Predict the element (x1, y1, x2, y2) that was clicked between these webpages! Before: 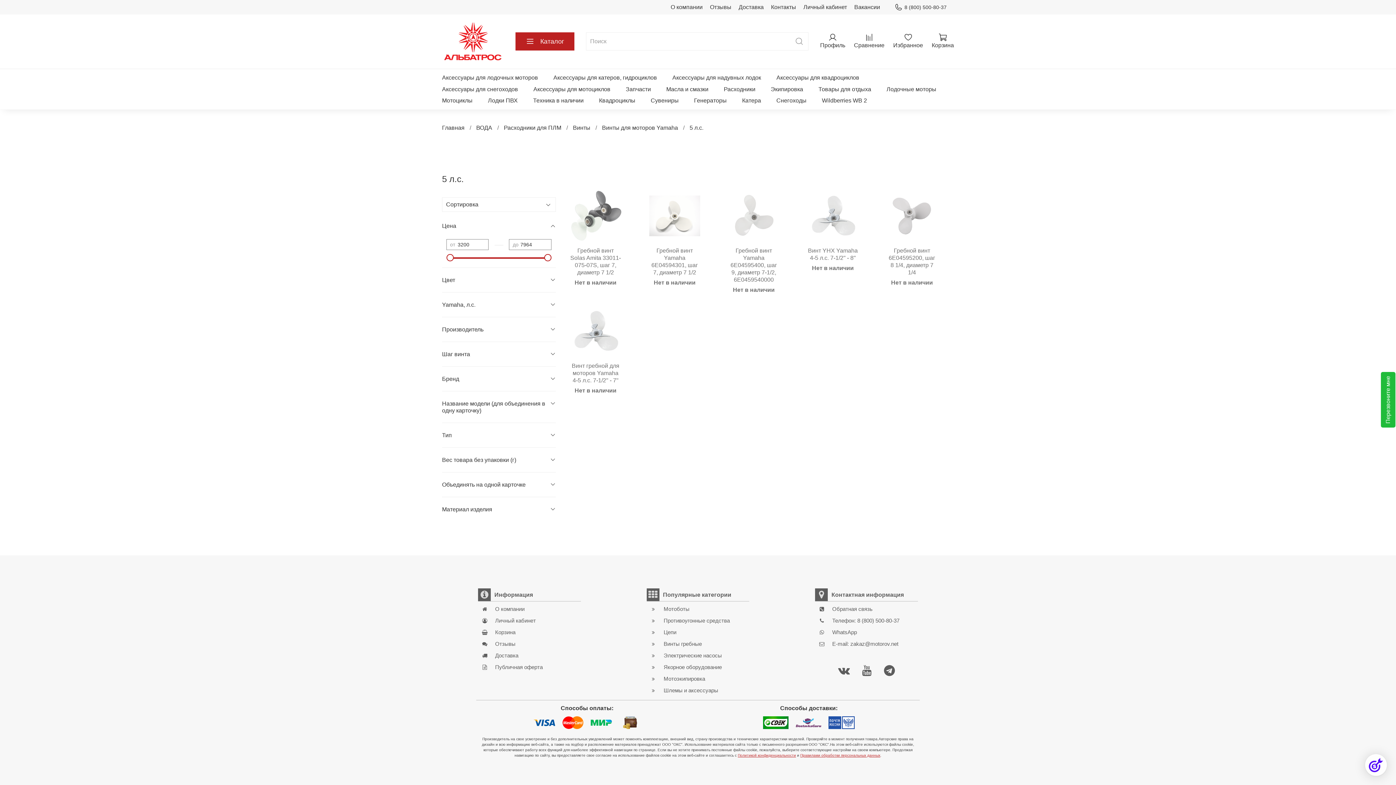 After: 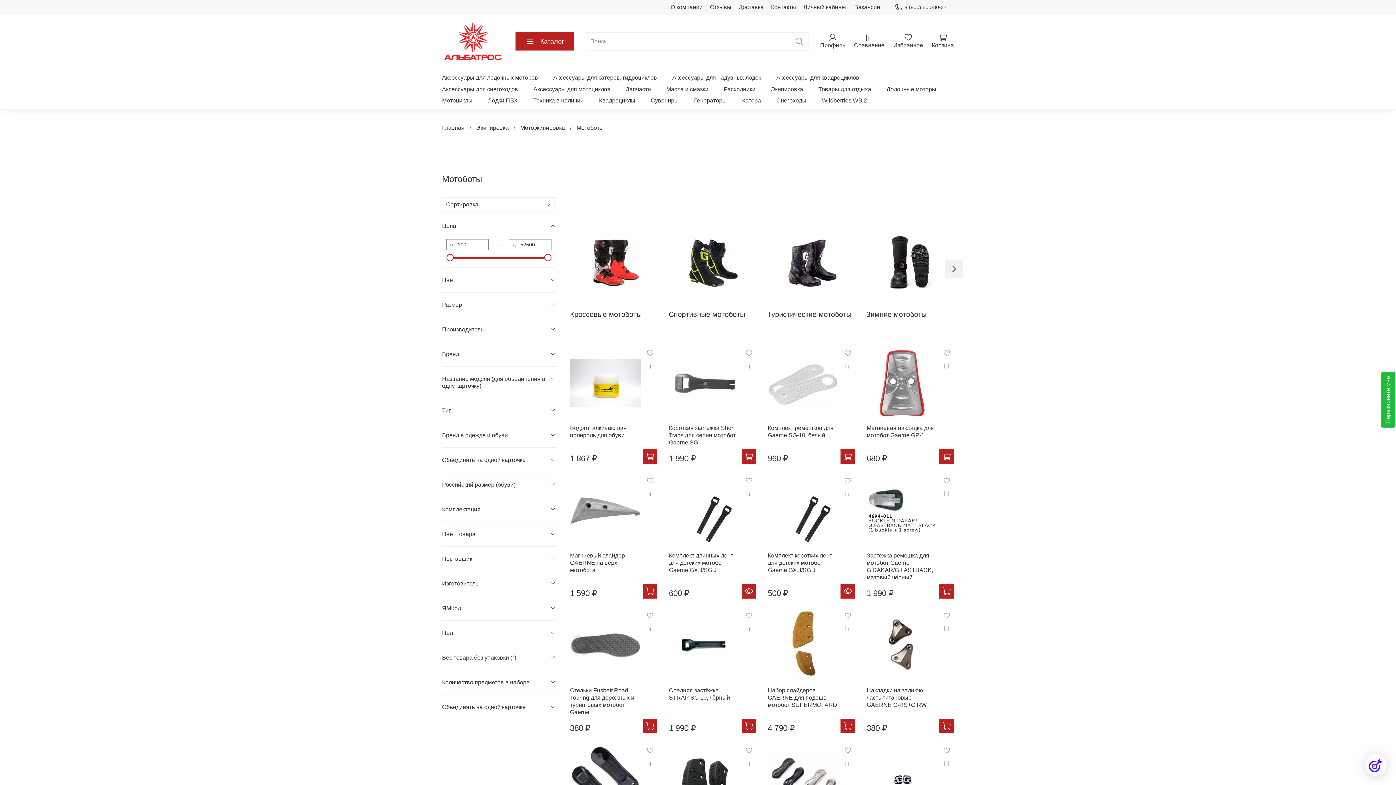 Action: bbox: (646, 605, 749, 613) label: Мотоботы